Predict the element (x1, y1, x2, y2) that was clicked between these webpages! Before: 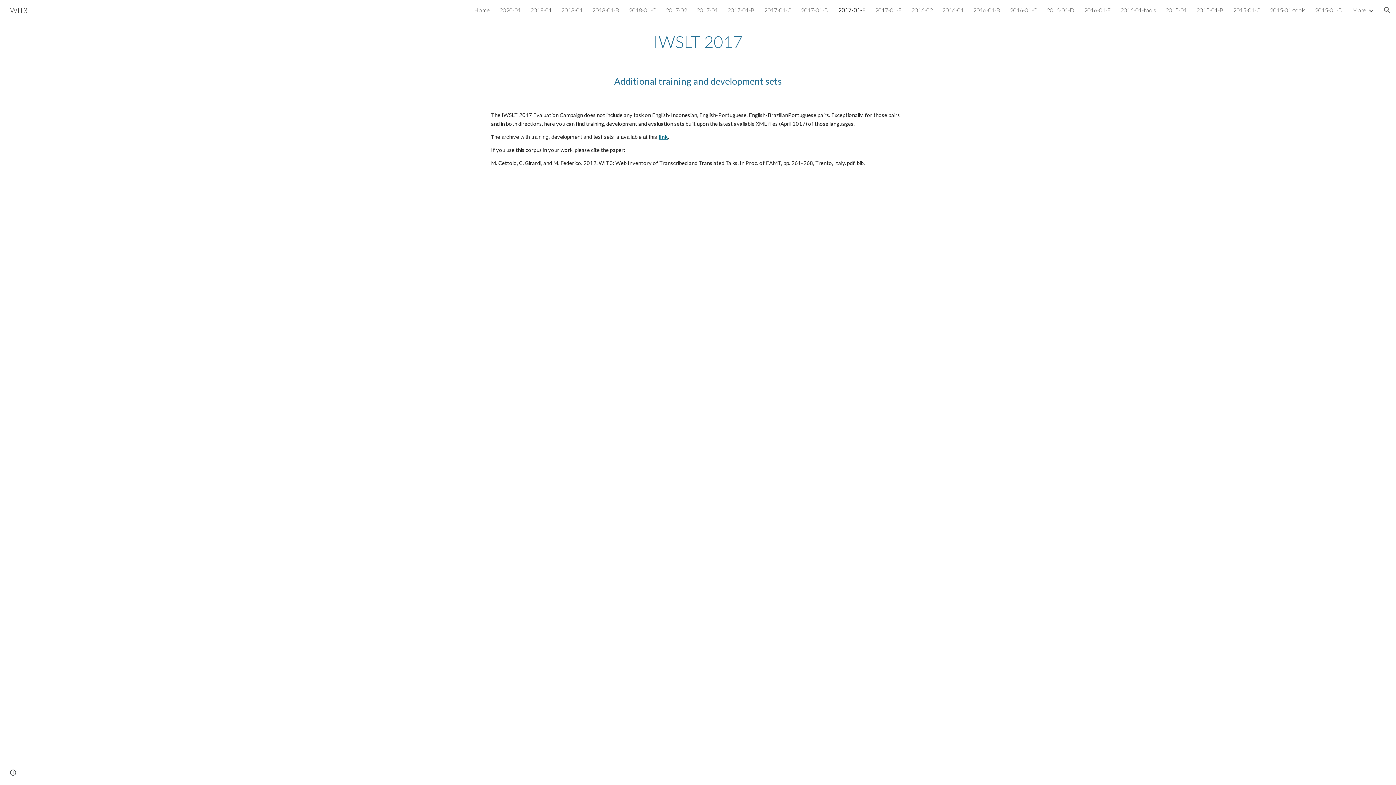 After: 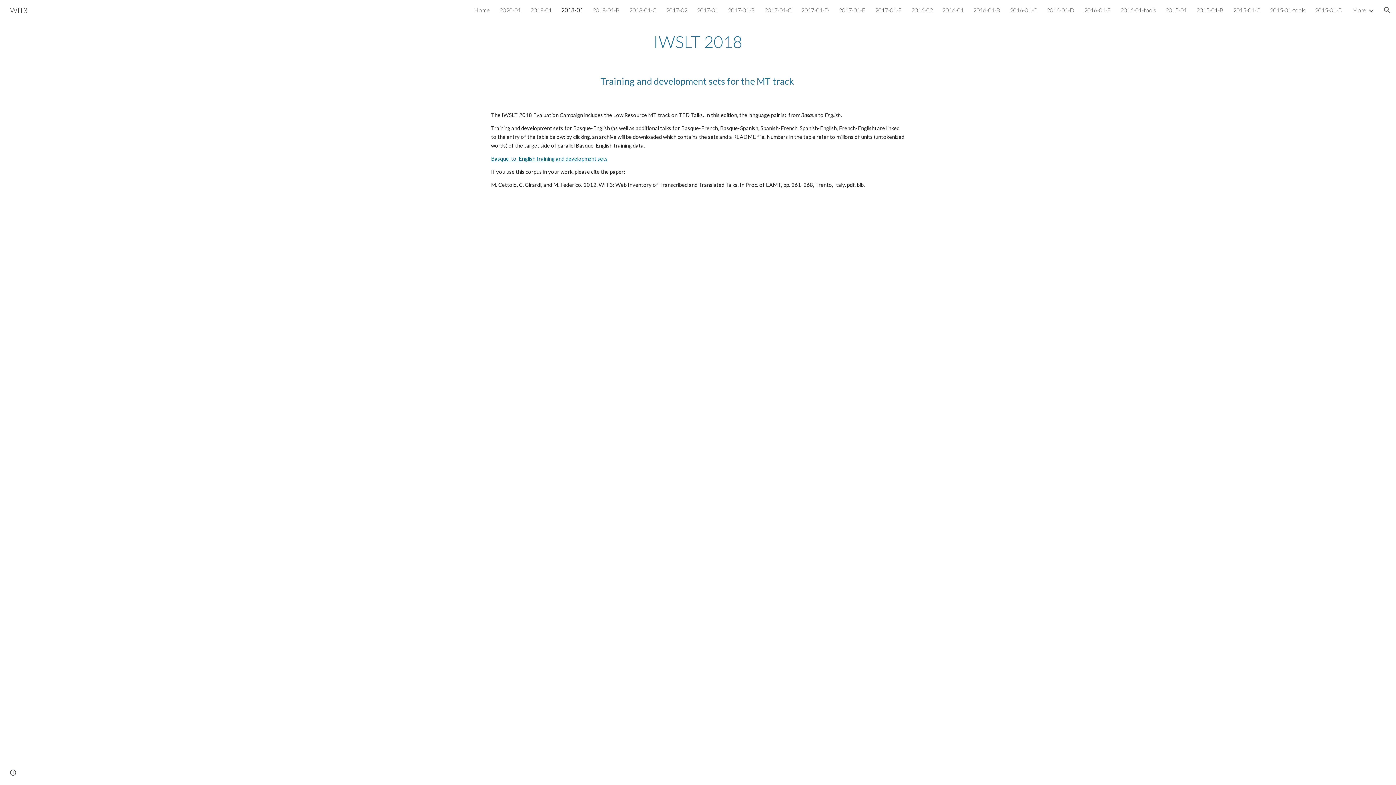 Action: bbox: (561, 6, 582, 13) label: 2018-01